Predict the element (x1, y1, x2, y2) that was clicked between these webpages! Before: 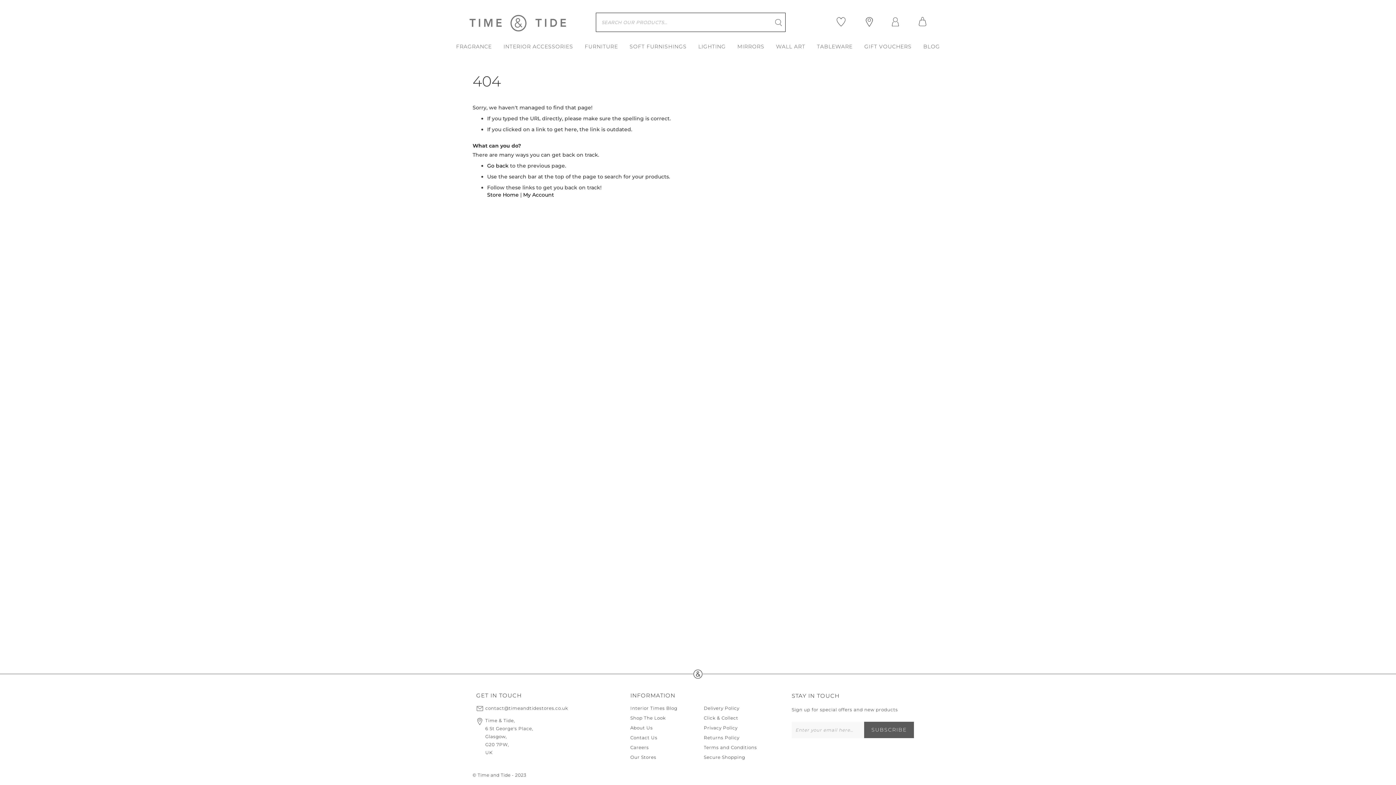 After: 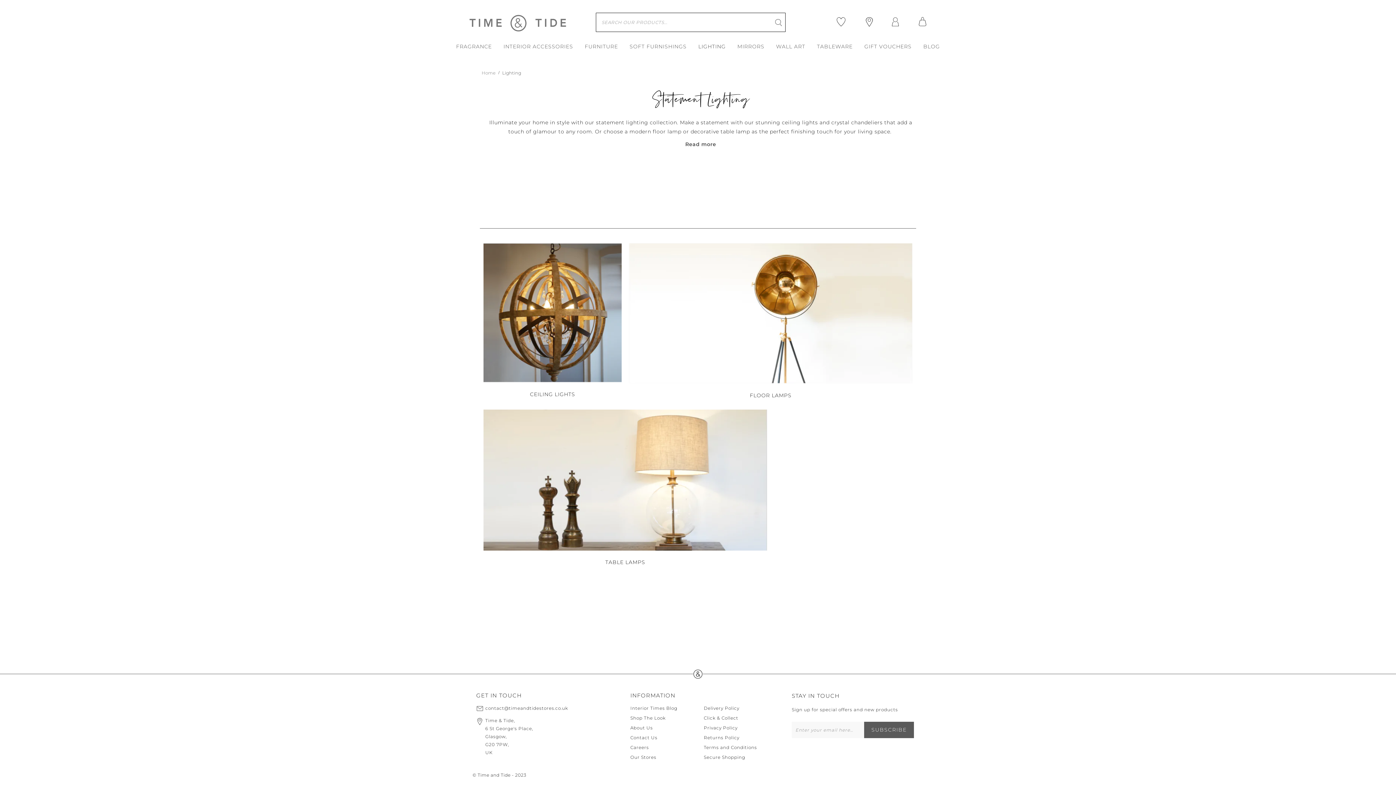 Action: label: LIGHTING bbox: (692, 38, 731, 55)